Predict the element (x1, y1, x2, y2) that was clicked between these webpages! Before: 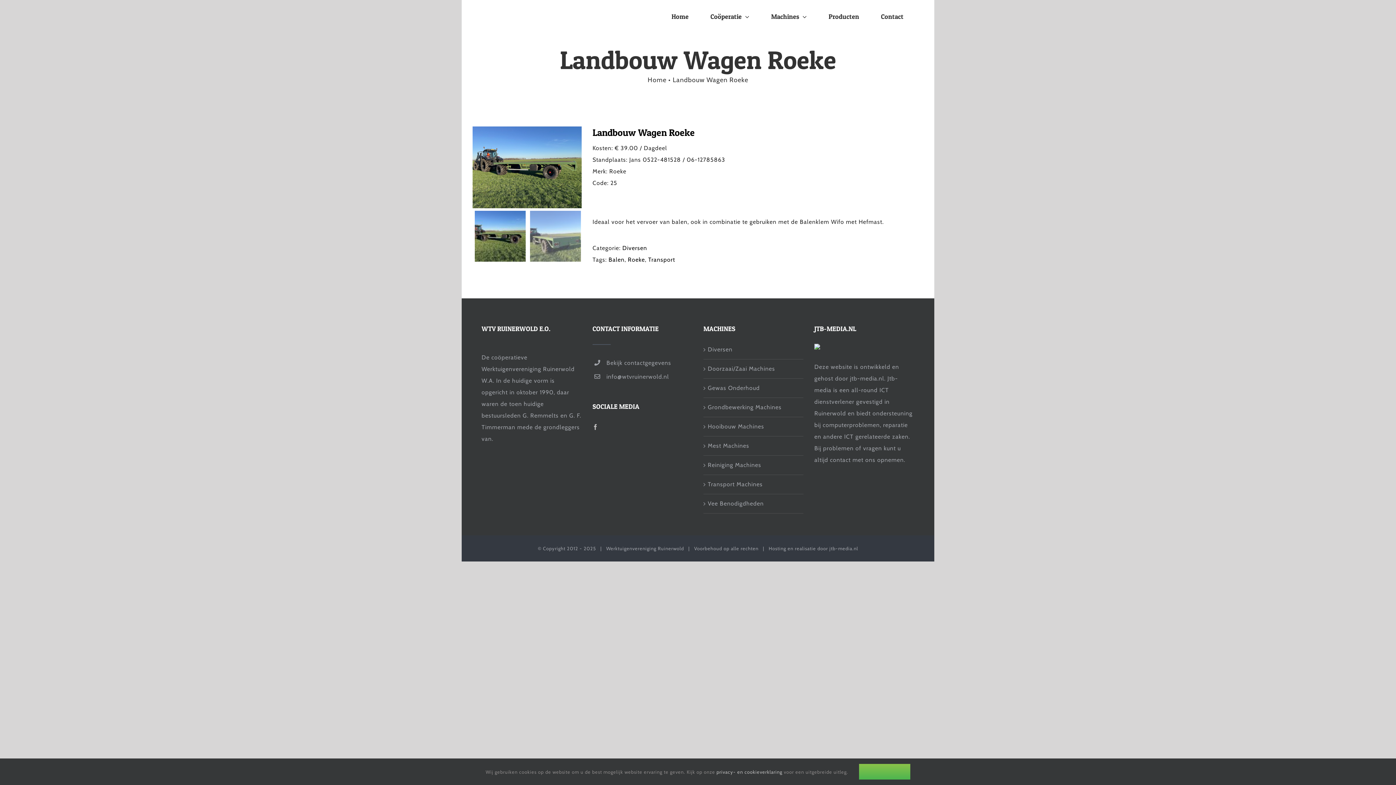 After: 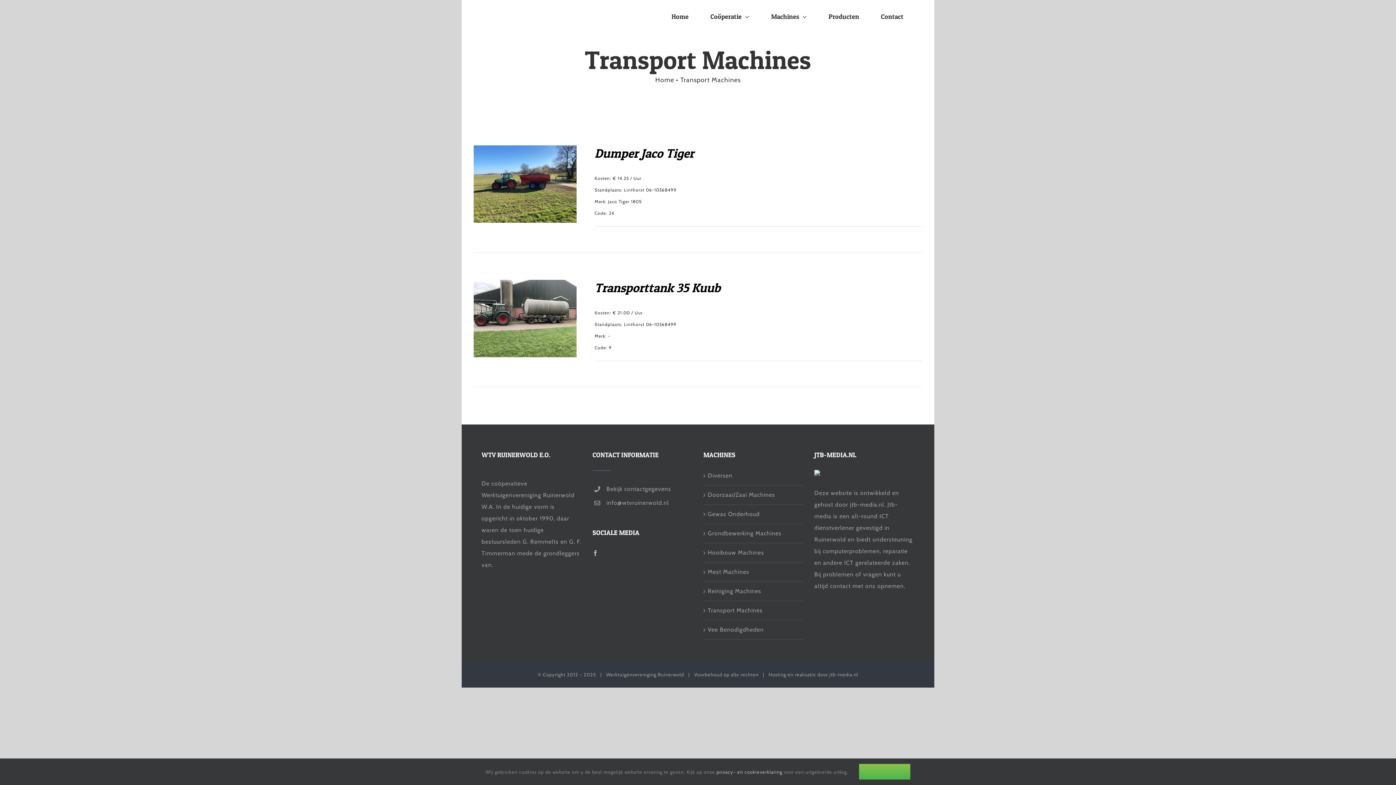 Action: label: Transport Machines bbox: (707, 478, 762, 490)